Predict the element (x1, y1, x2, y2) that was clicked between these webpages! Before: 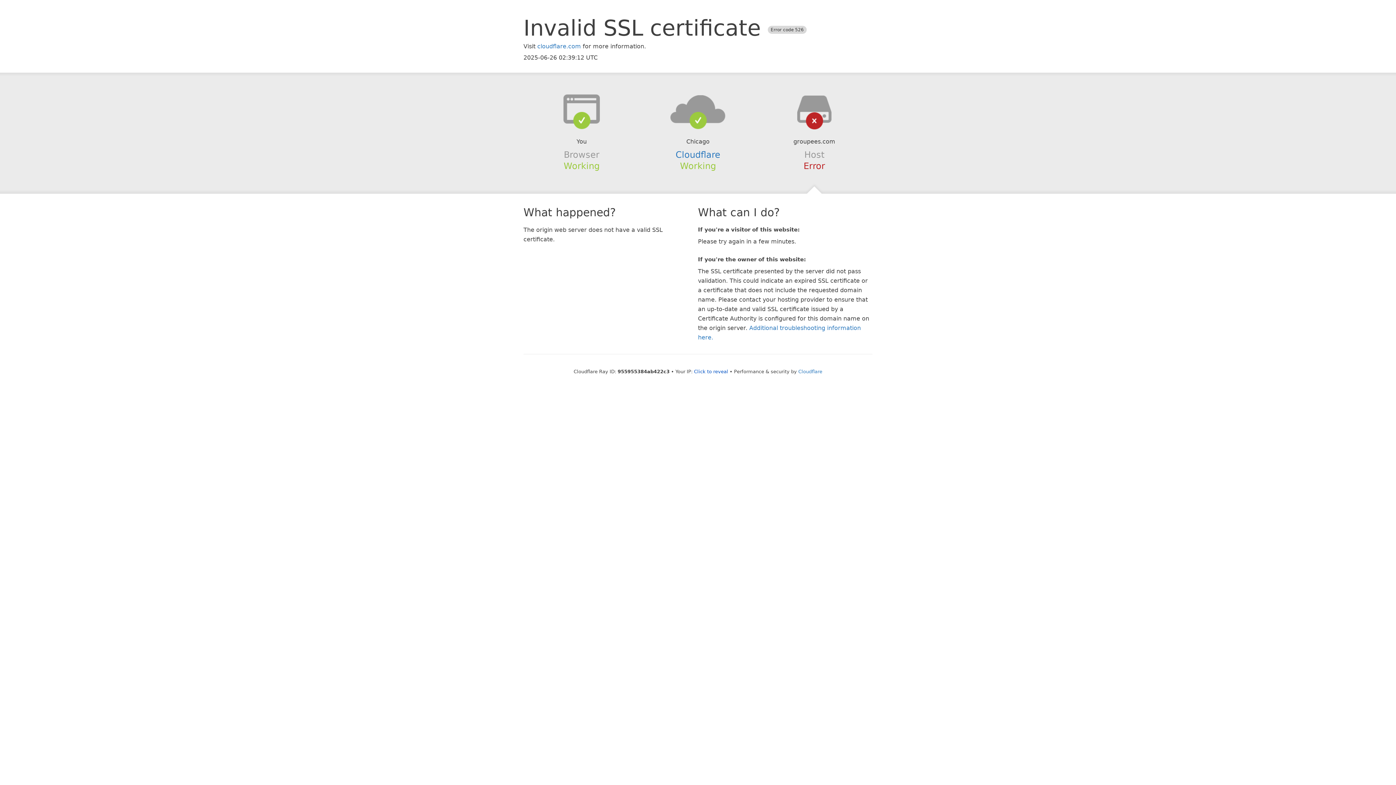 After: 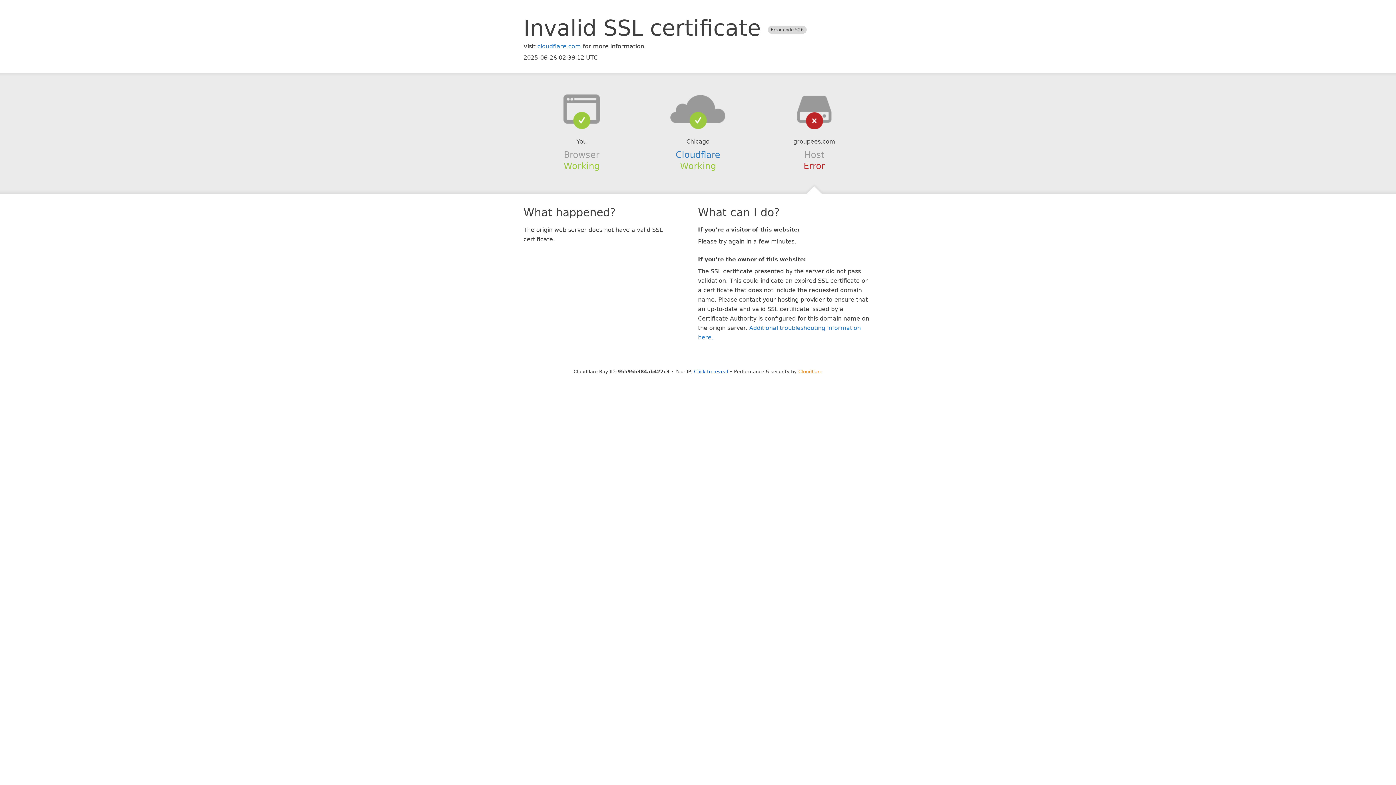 Action: label: Cloudflare bbox: (798, 368, 822, 374)